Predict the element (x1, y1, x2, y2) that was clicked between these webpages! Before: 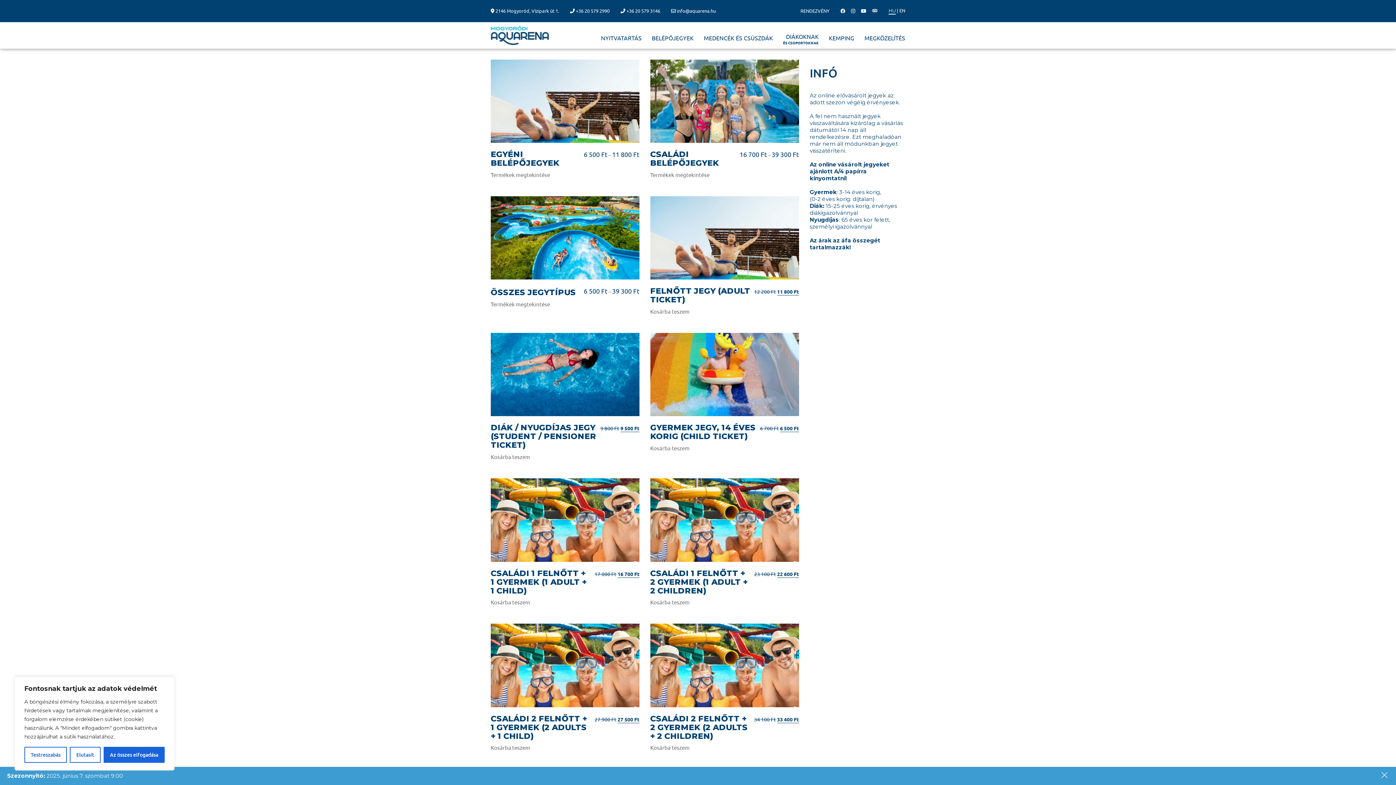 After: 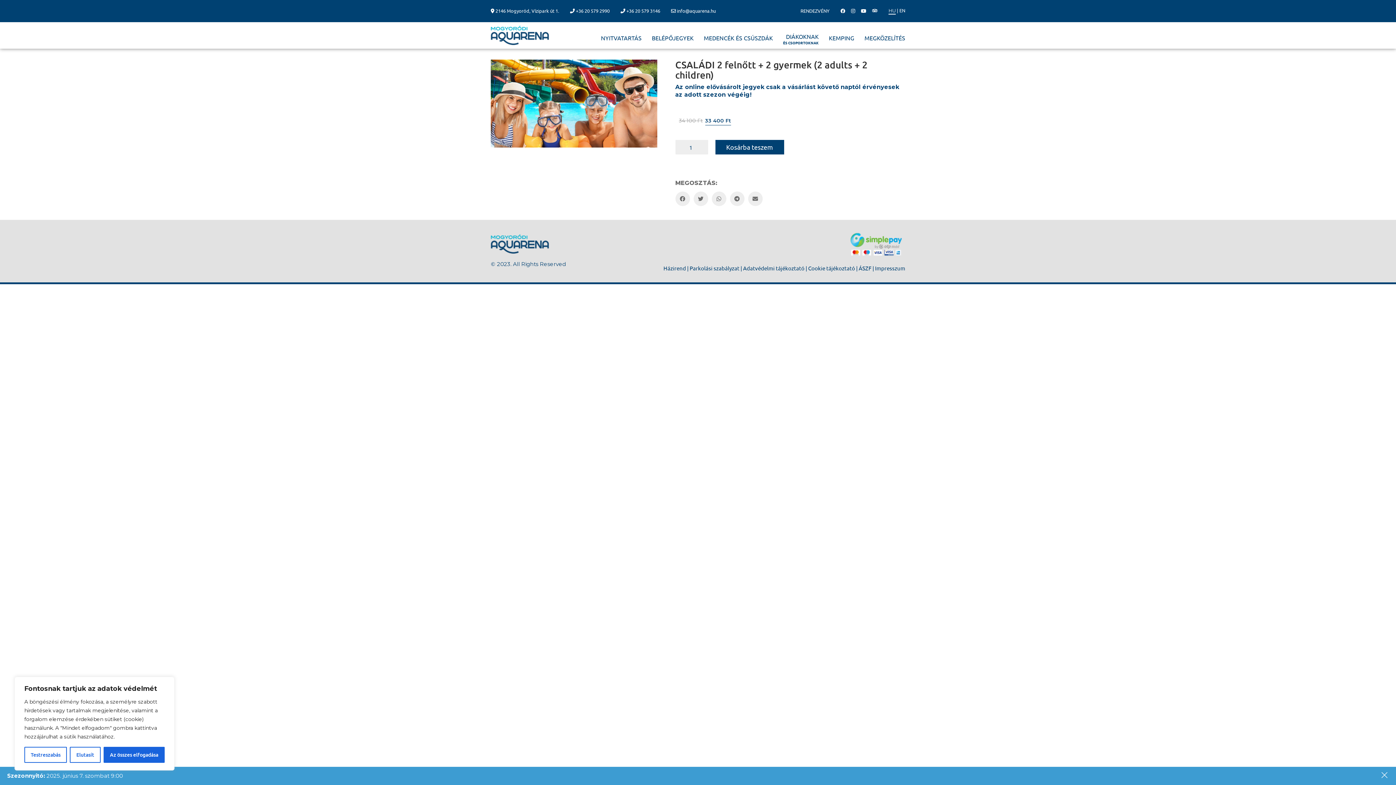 Action: label: CSALÁDI 2 FELNŐTT + 2 GYERMEK (2 ADULTS + 2 CHILDREN) bbox: (650, 714, 750, 740)